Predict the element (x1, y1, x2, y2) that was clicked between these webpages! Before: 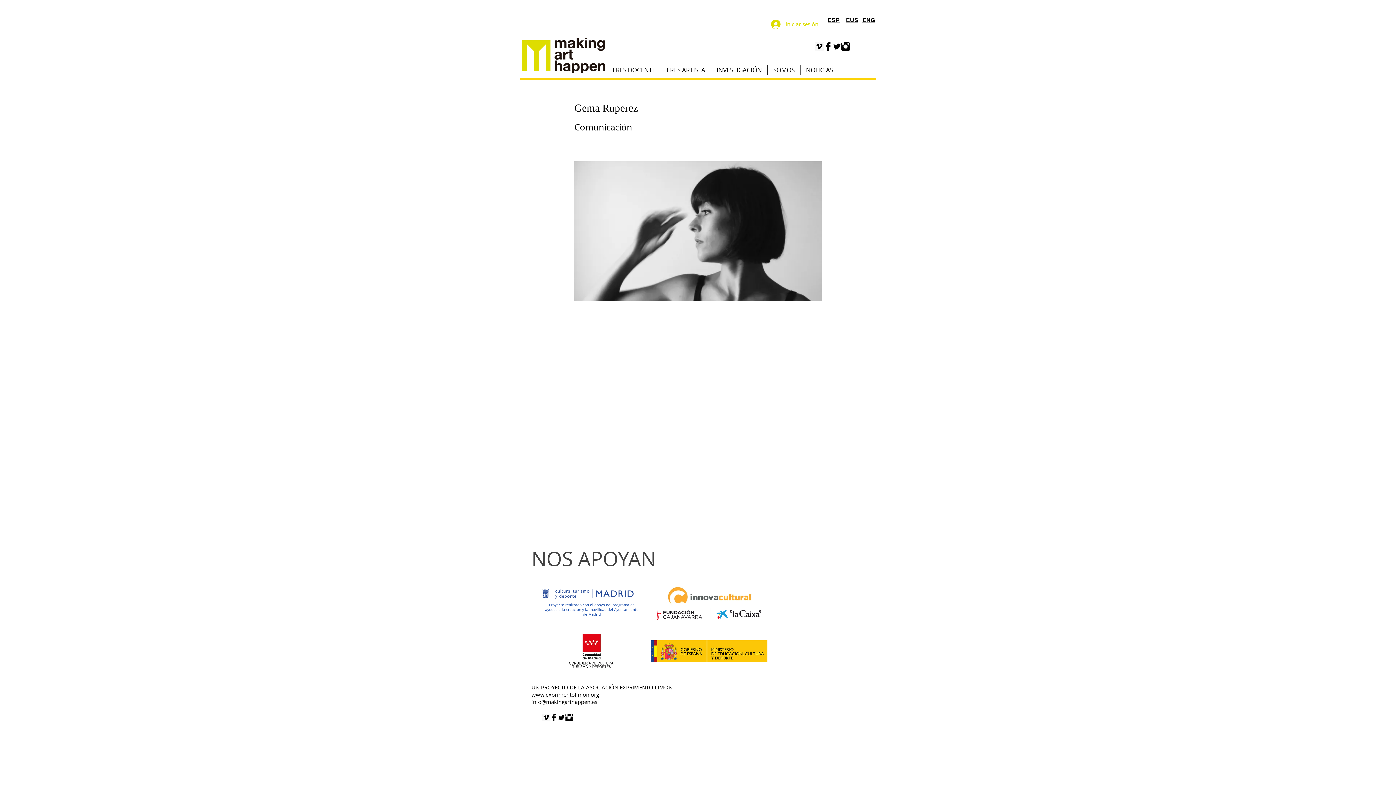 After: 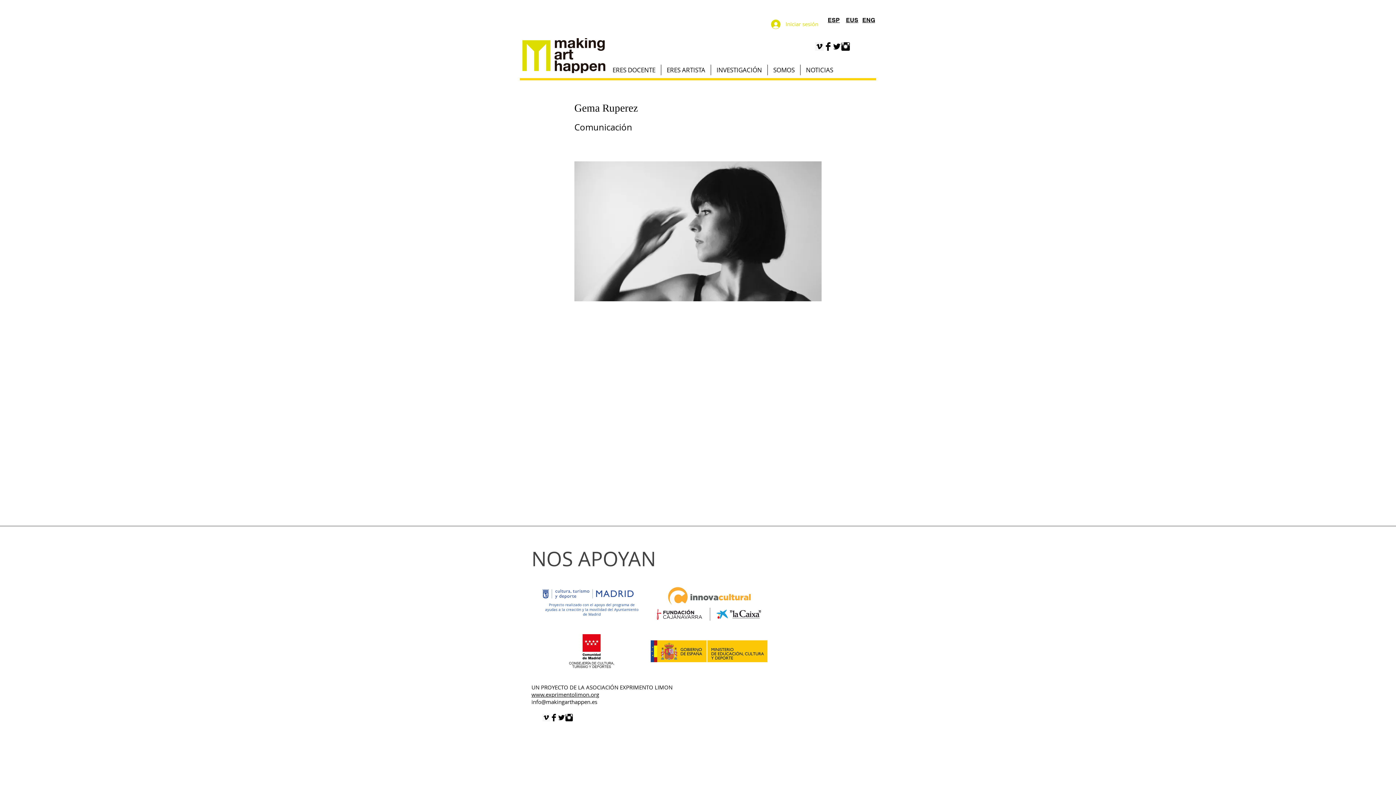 Action: bbox: (557, 714, 565, 721) label: Twitter Basic Black 